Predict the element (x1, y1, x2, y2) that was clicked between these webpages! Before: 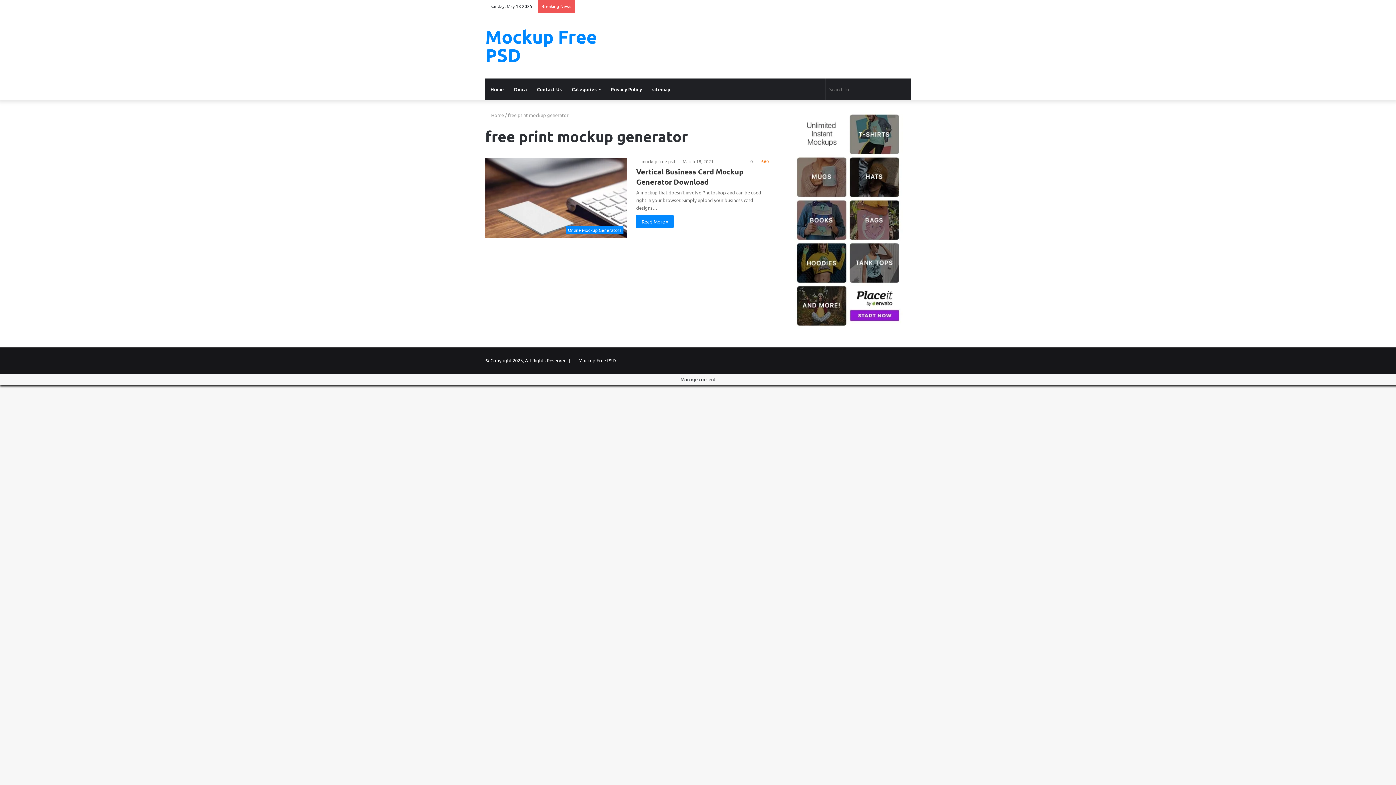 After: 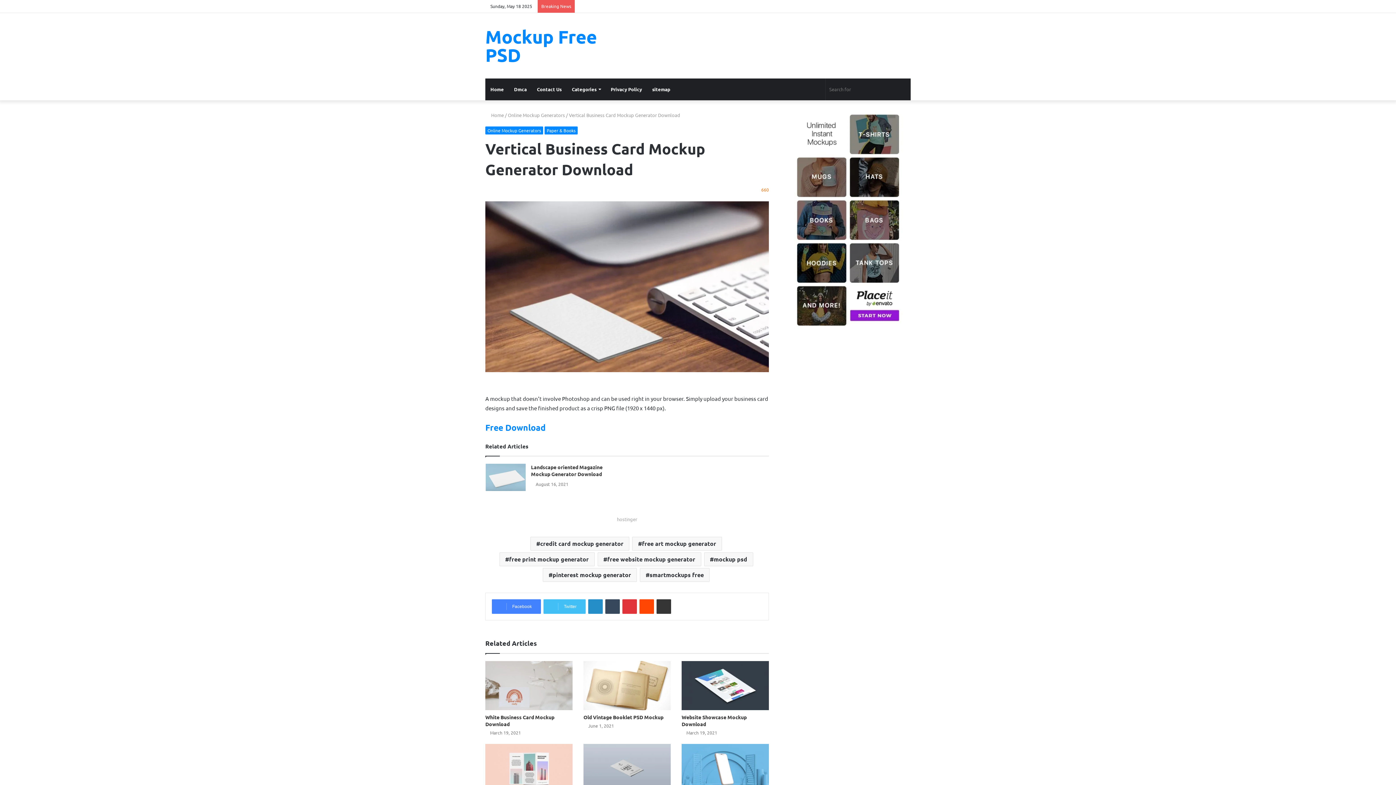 Action: label: Read More » bbox: (636, 215, 673, 228)